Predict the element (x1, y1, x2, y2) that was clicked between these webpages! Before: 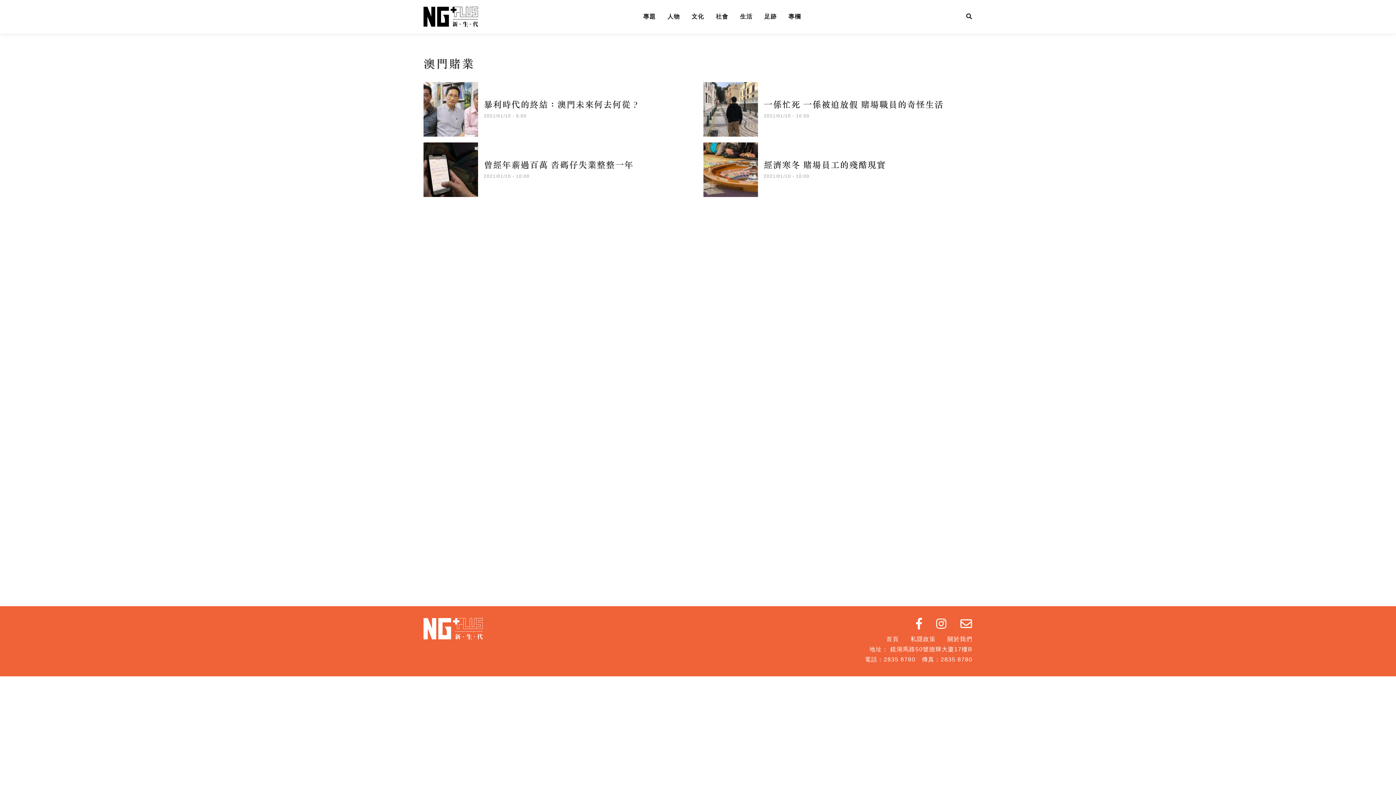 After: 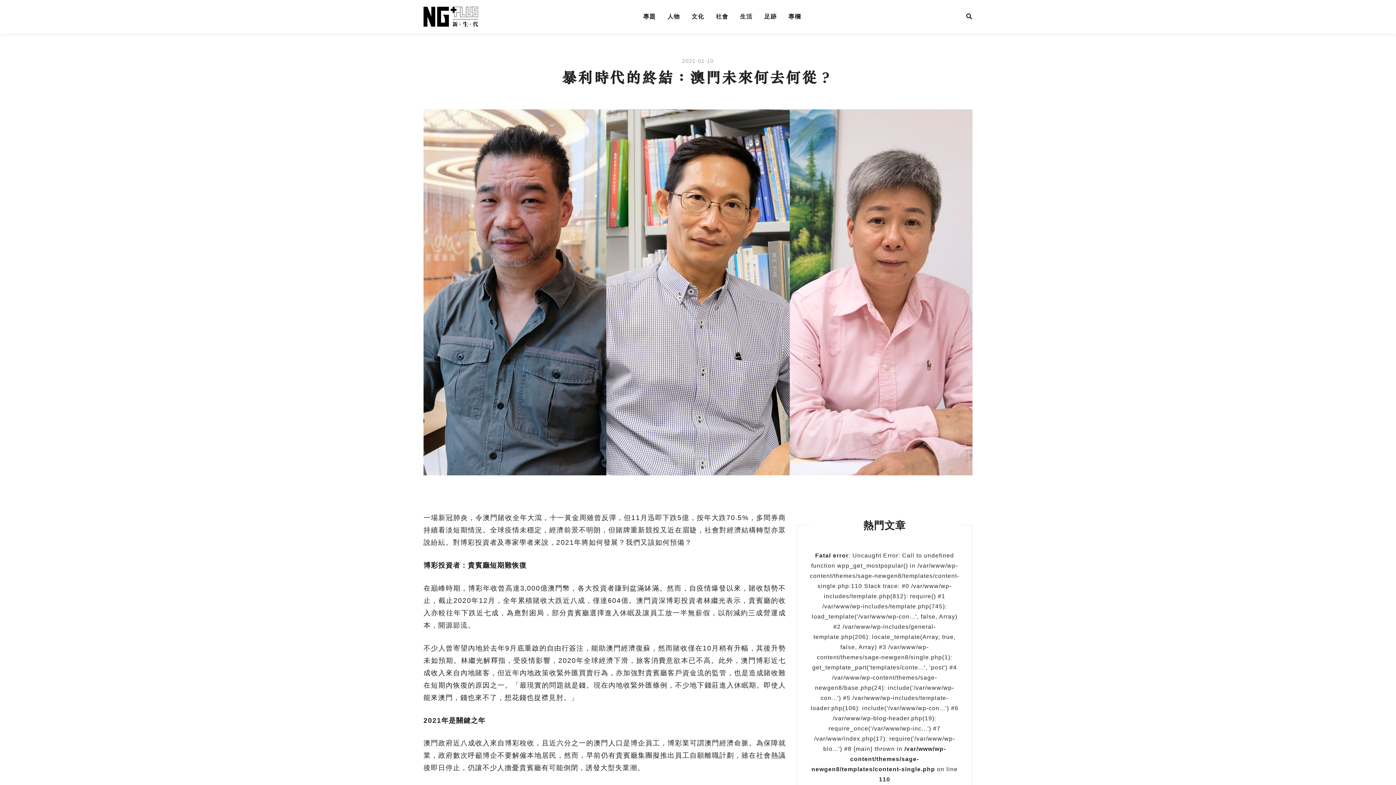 Action: bbox: (423, 105, 478, 112)